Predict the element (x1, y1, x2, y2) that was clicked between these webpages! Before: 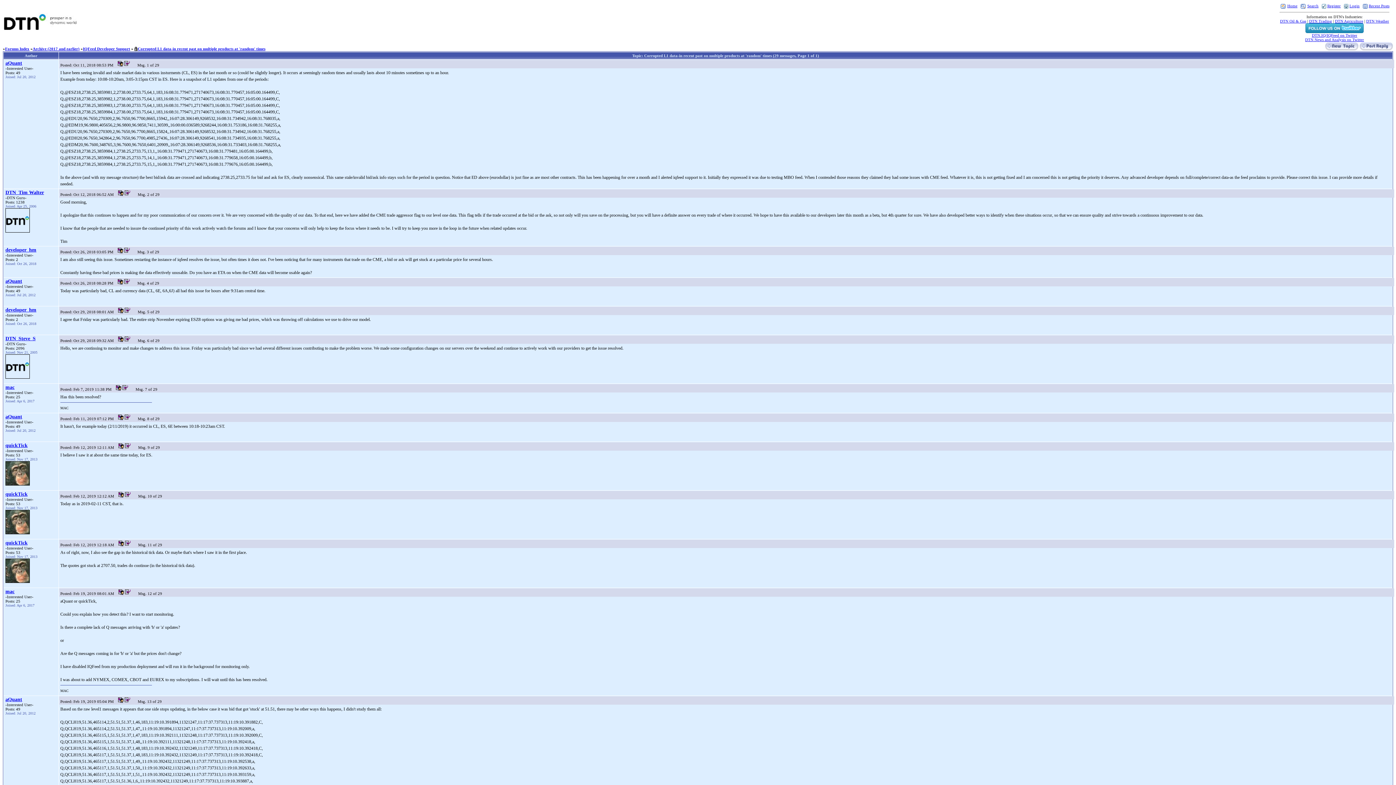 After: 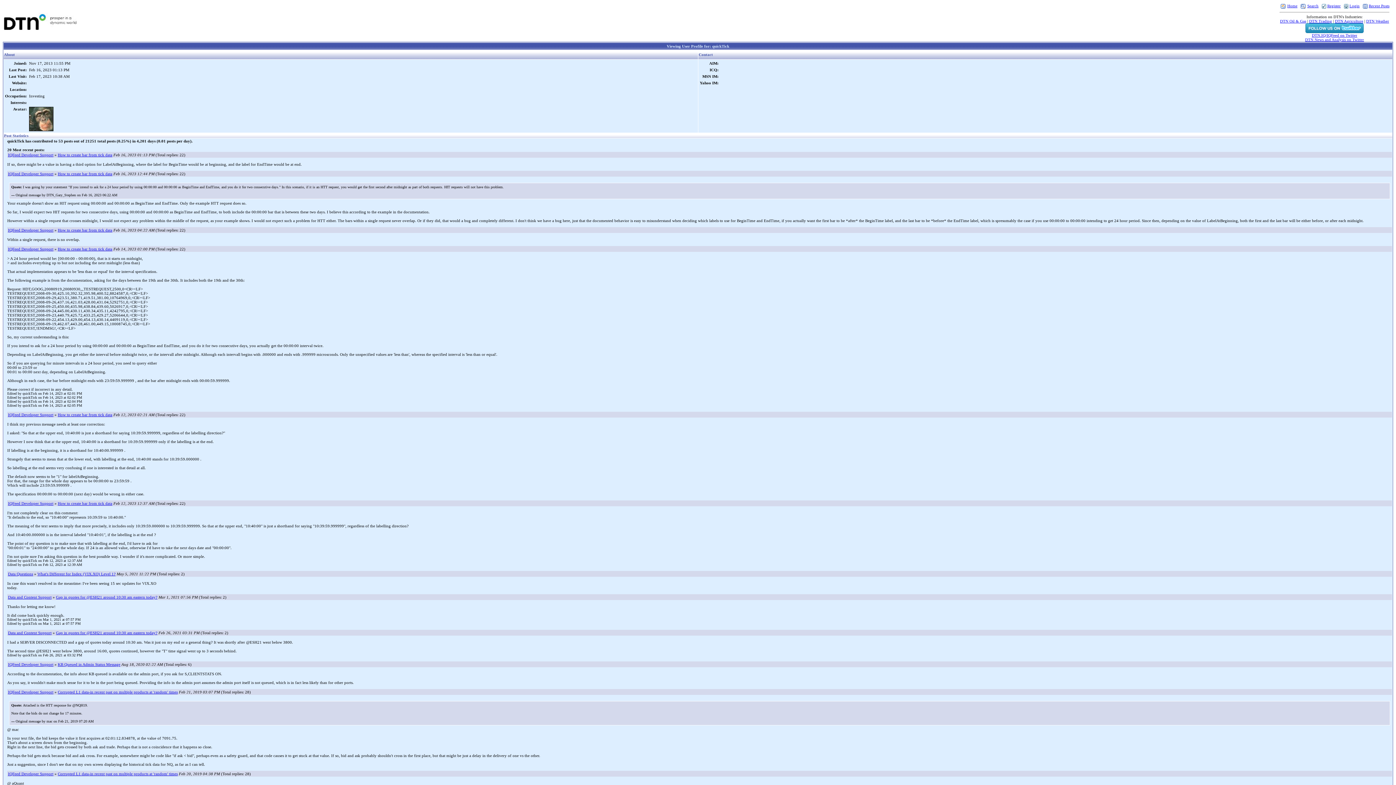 Action: bbox: (5, 765, 27, 771) label: quickTick